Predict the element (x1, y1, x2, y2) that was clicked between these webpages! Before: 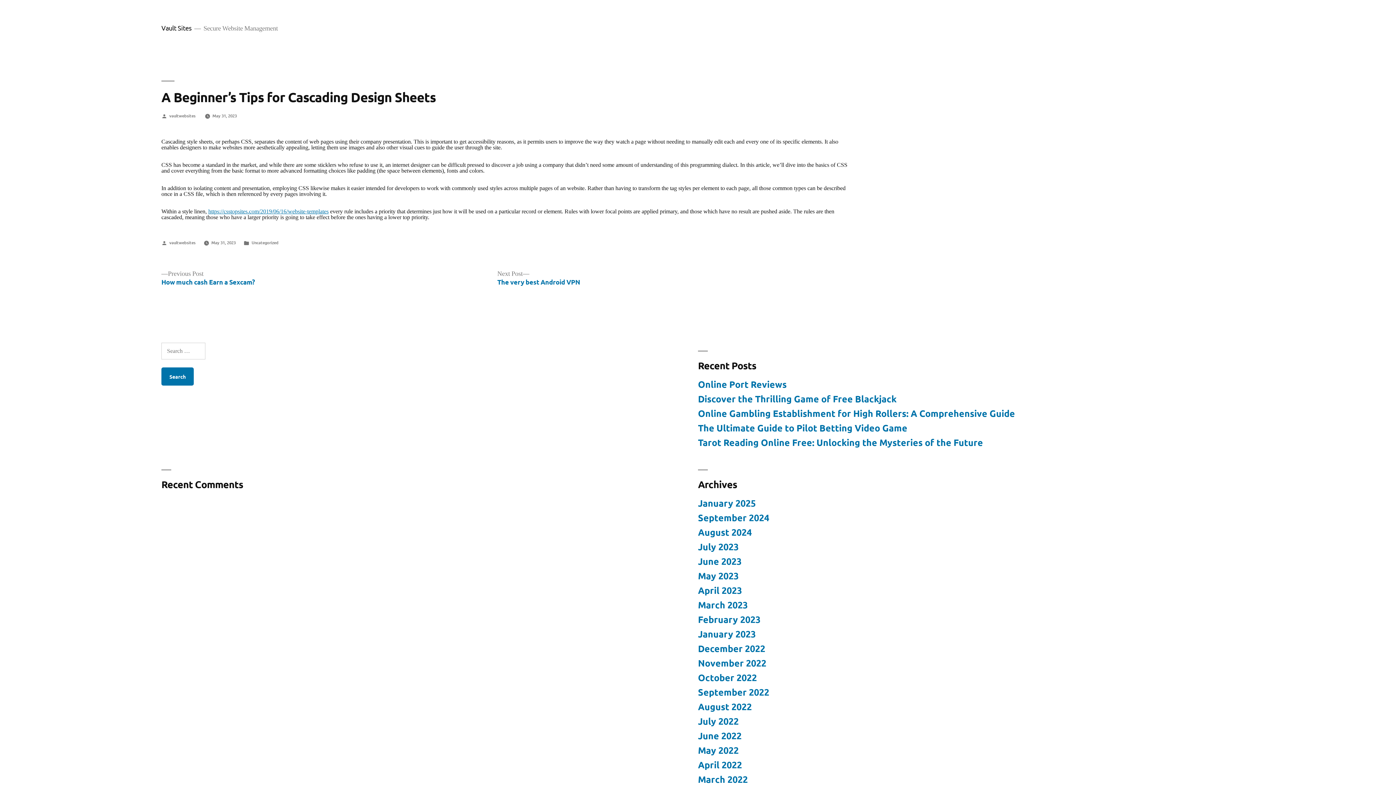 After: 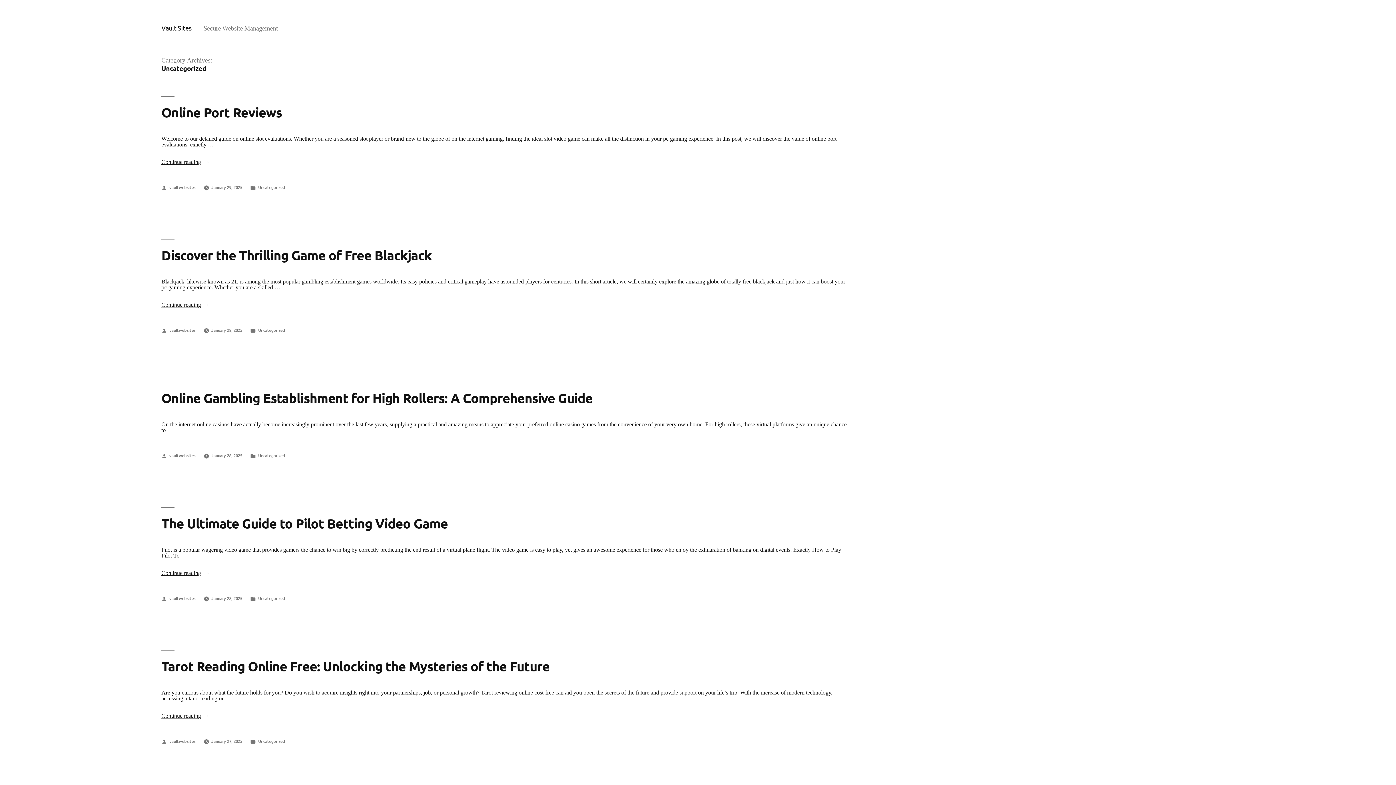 Action: label: Uncategorized bbox: (251, 239, 278, 245)